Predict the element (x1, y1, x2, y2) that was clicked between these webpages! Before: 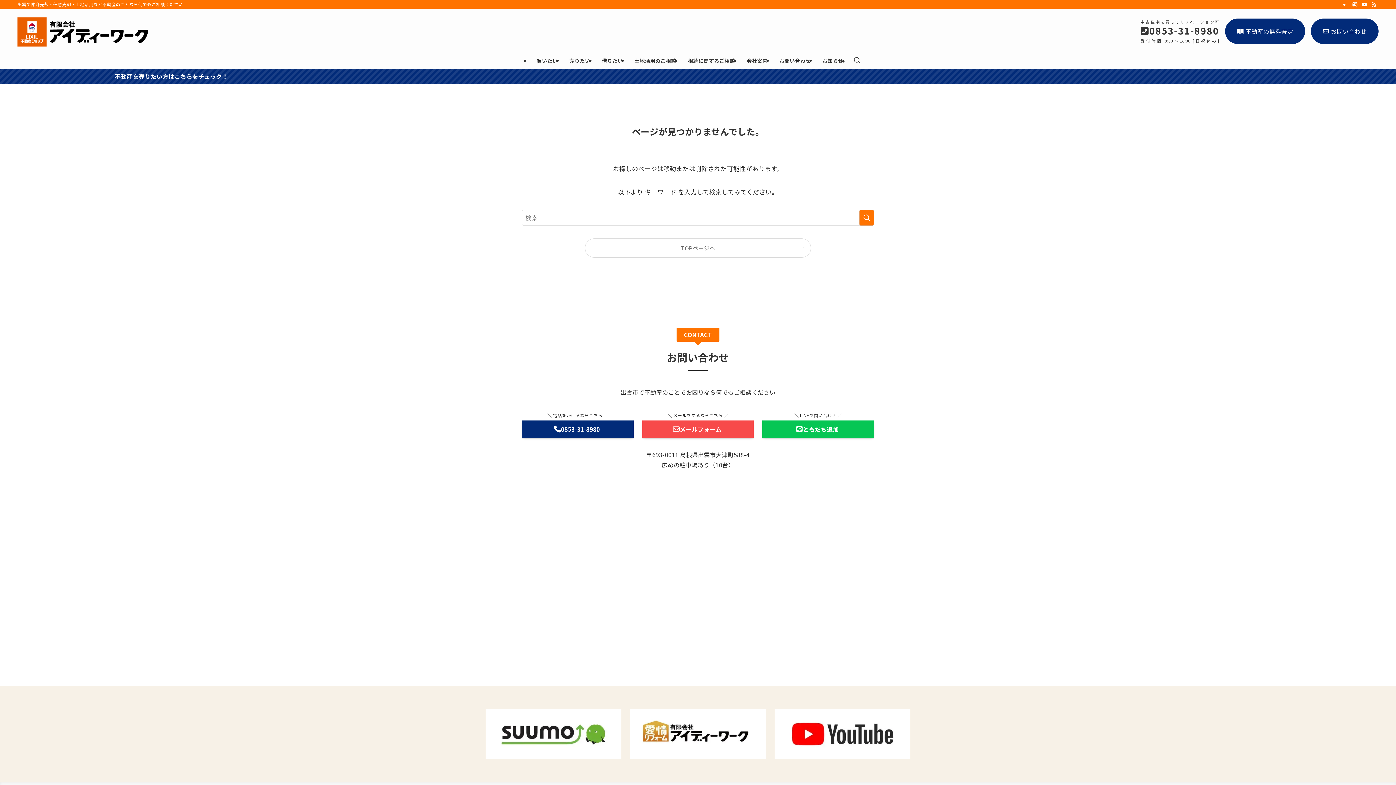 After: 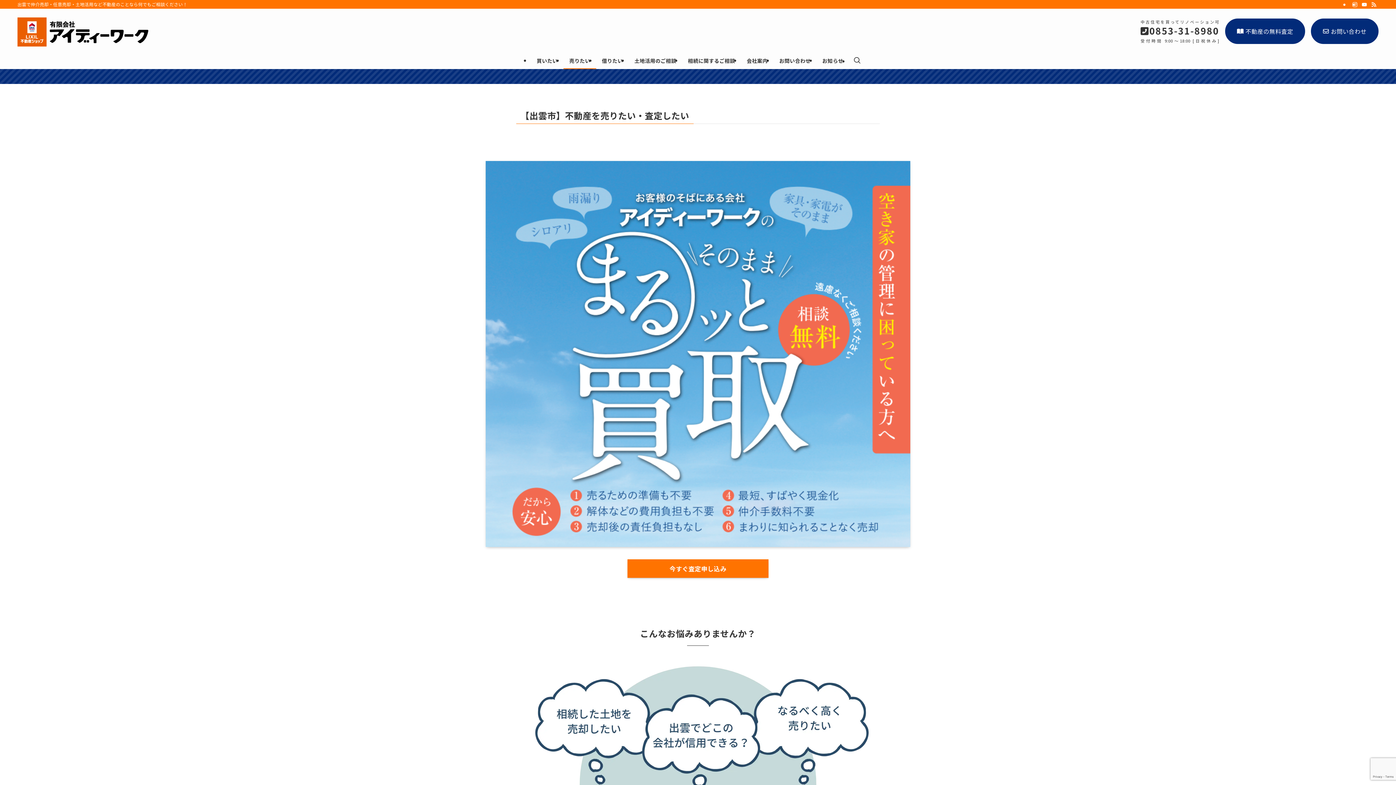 Action: label: 売りたい bbox: (563, 52, 596, 69)